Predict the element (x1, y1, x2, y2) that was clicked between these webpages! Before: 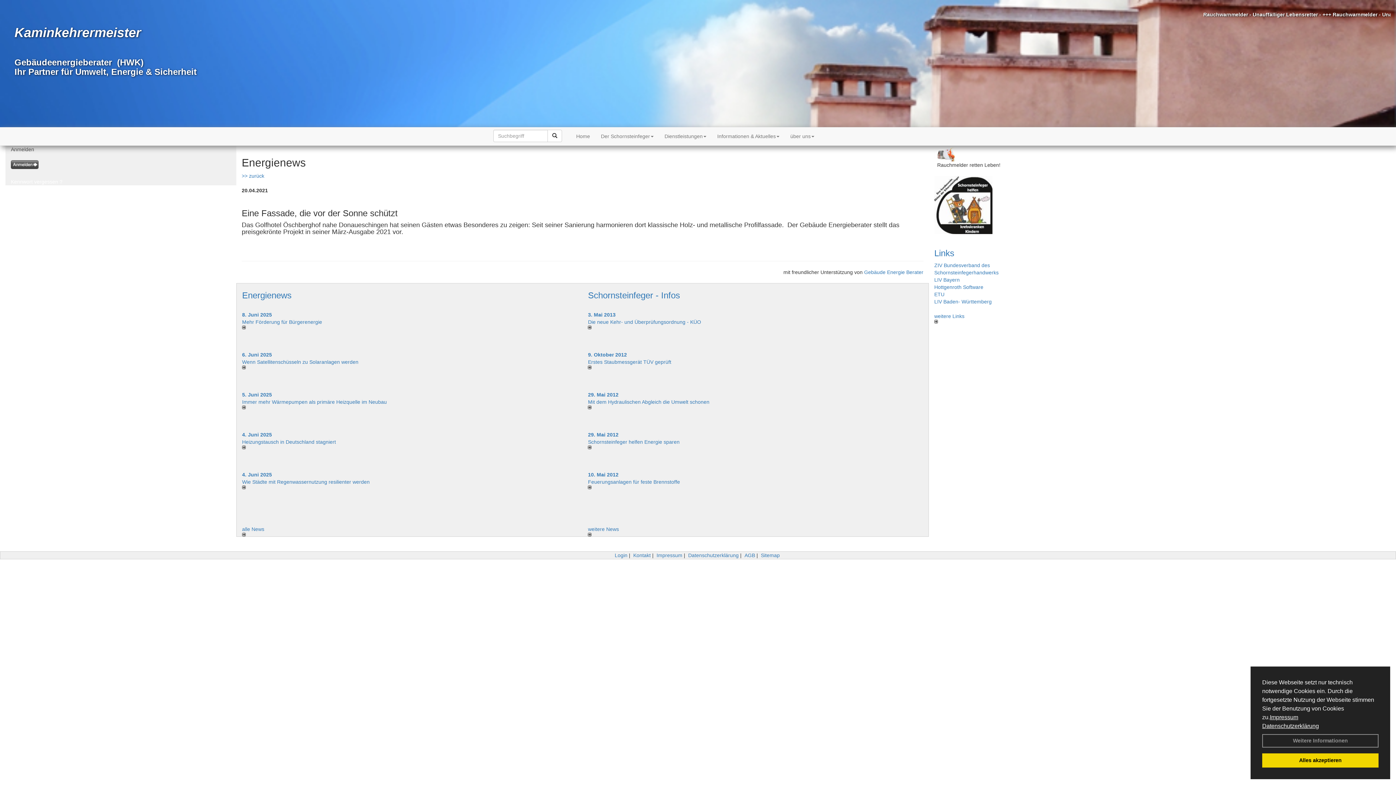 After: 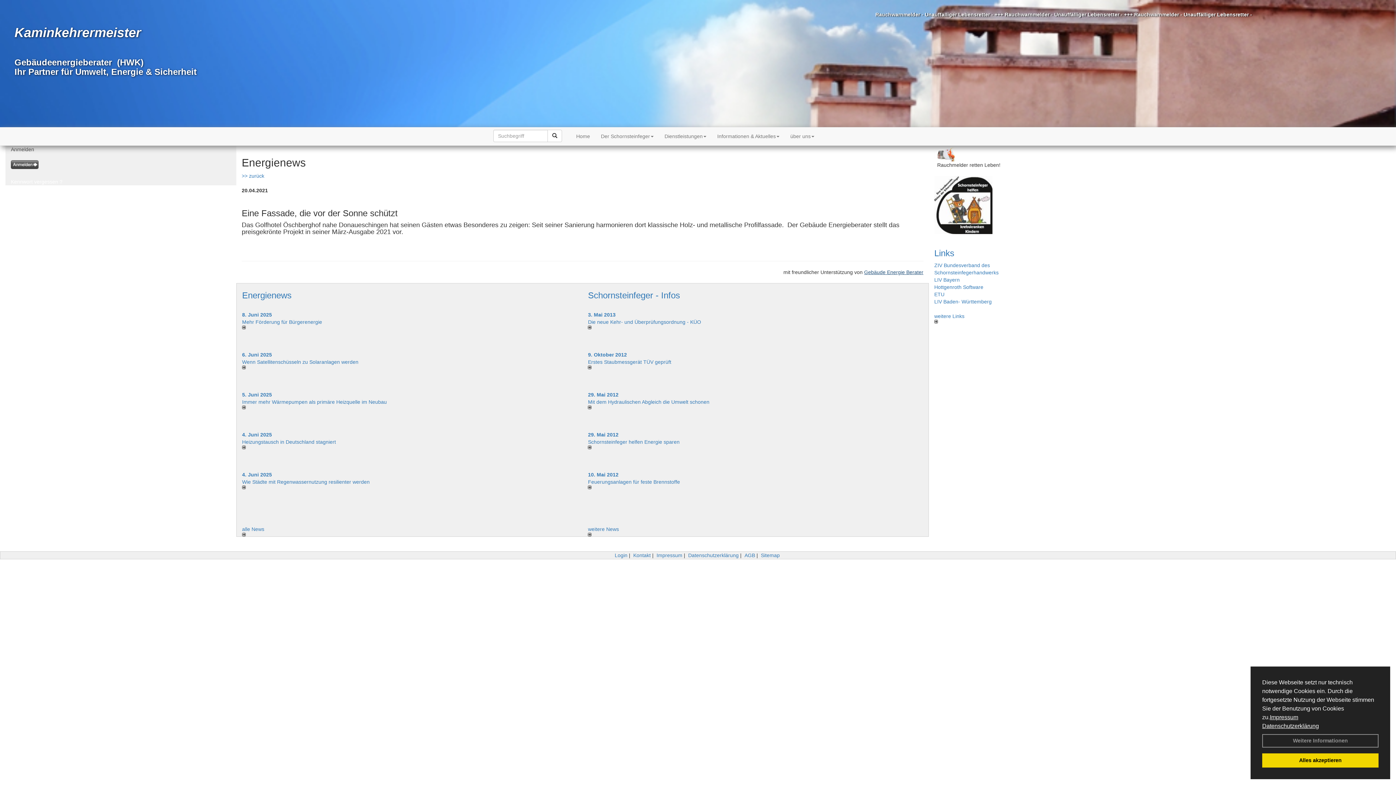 Action: label: Gebäude Energie Berater bbox: (864, 269, 923, 275)